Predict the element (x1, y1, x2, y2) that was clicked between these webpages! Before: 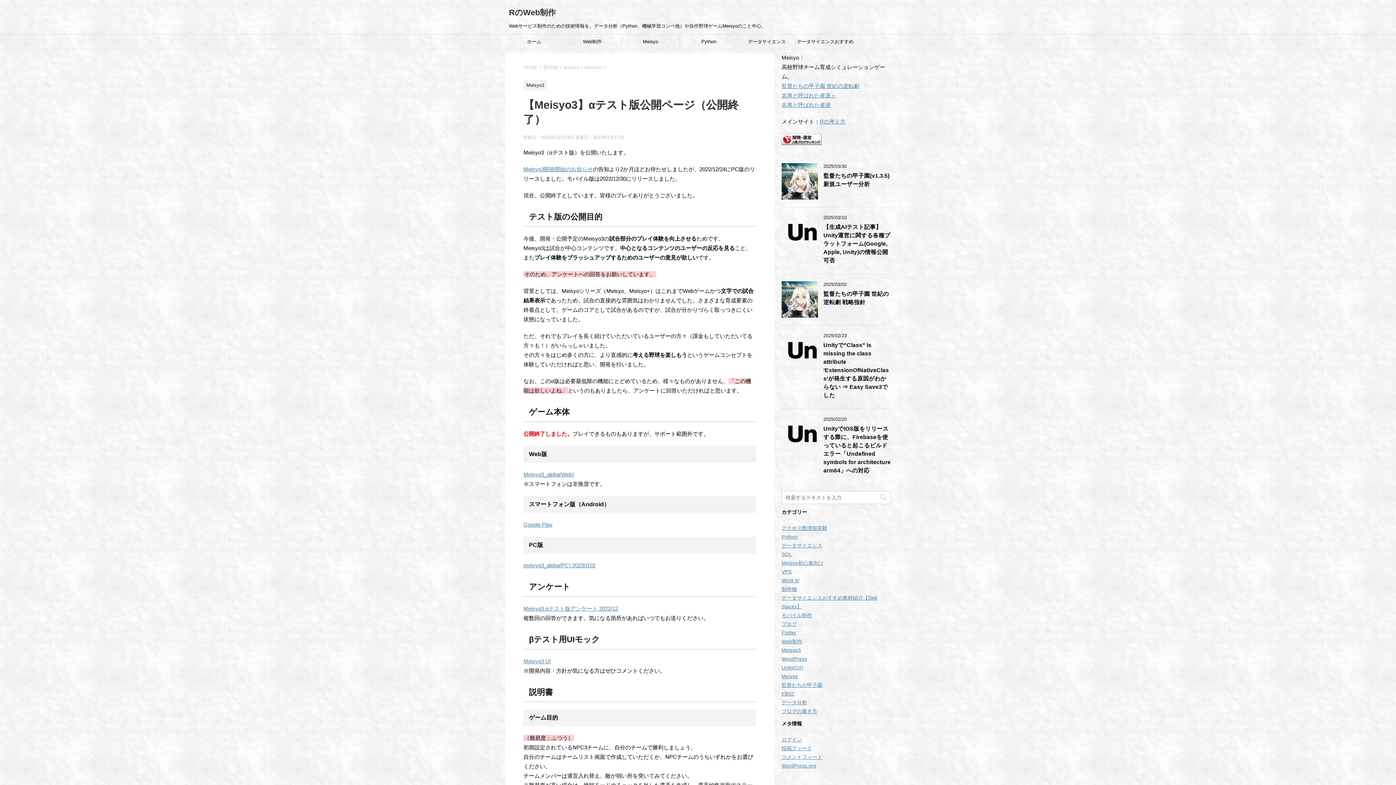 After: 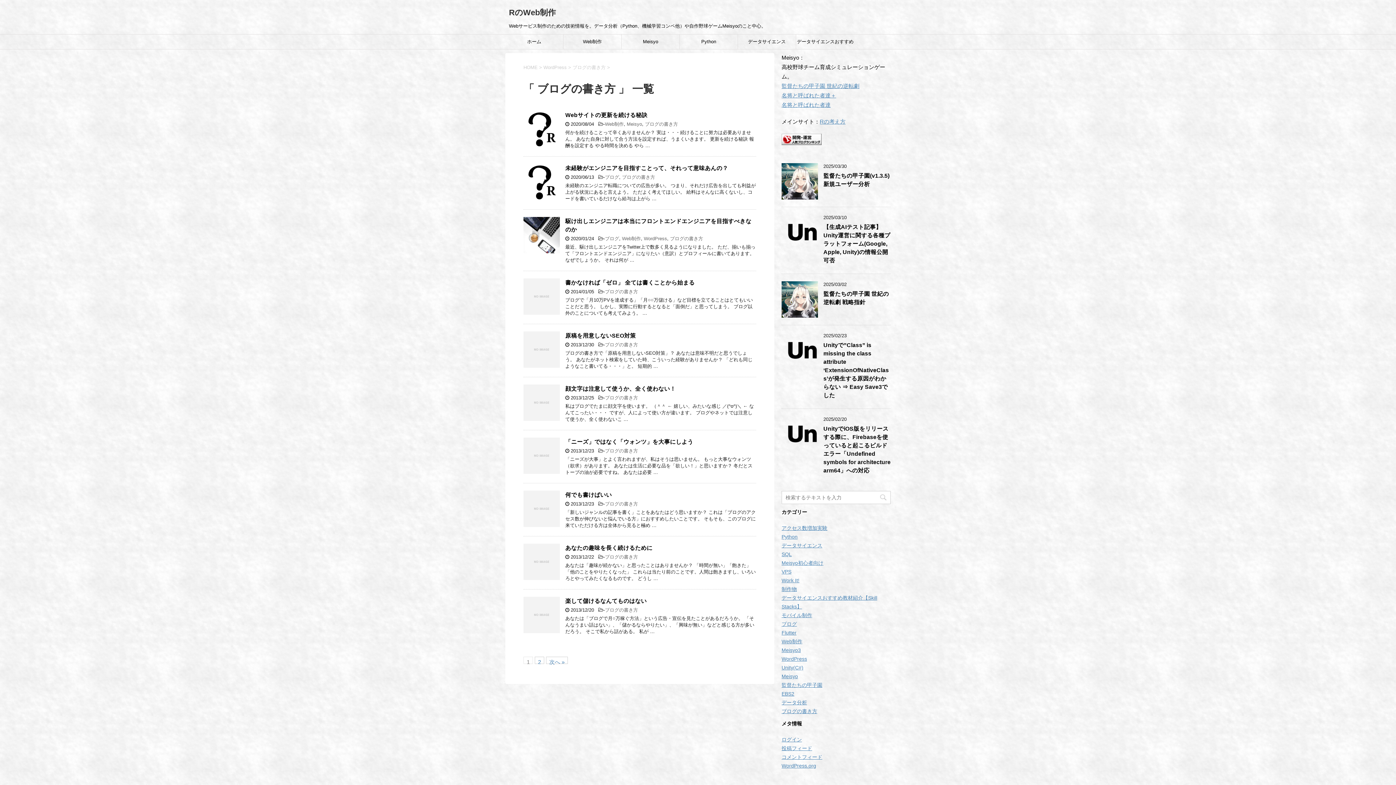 Action: bbox: (781, 708, 817, 714) label: ブログの書き方